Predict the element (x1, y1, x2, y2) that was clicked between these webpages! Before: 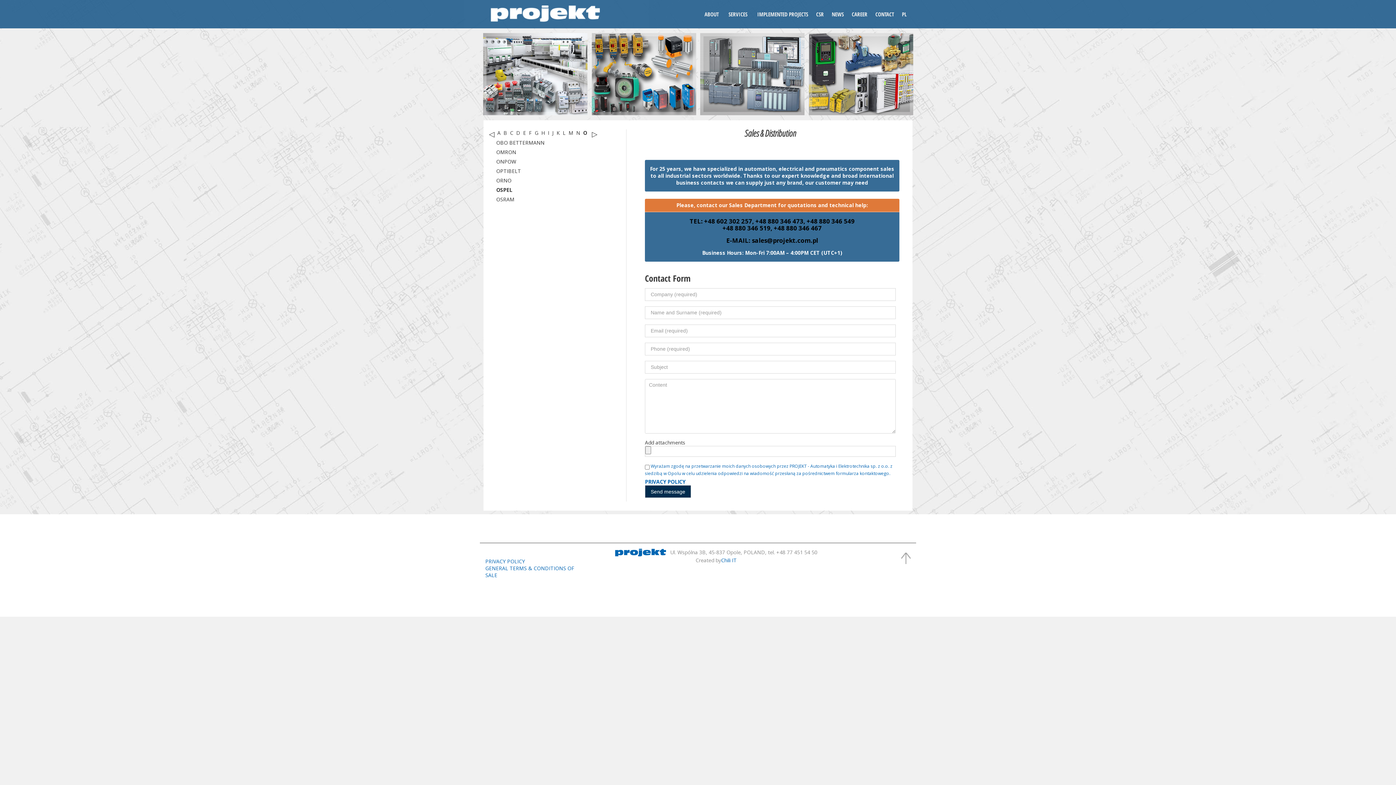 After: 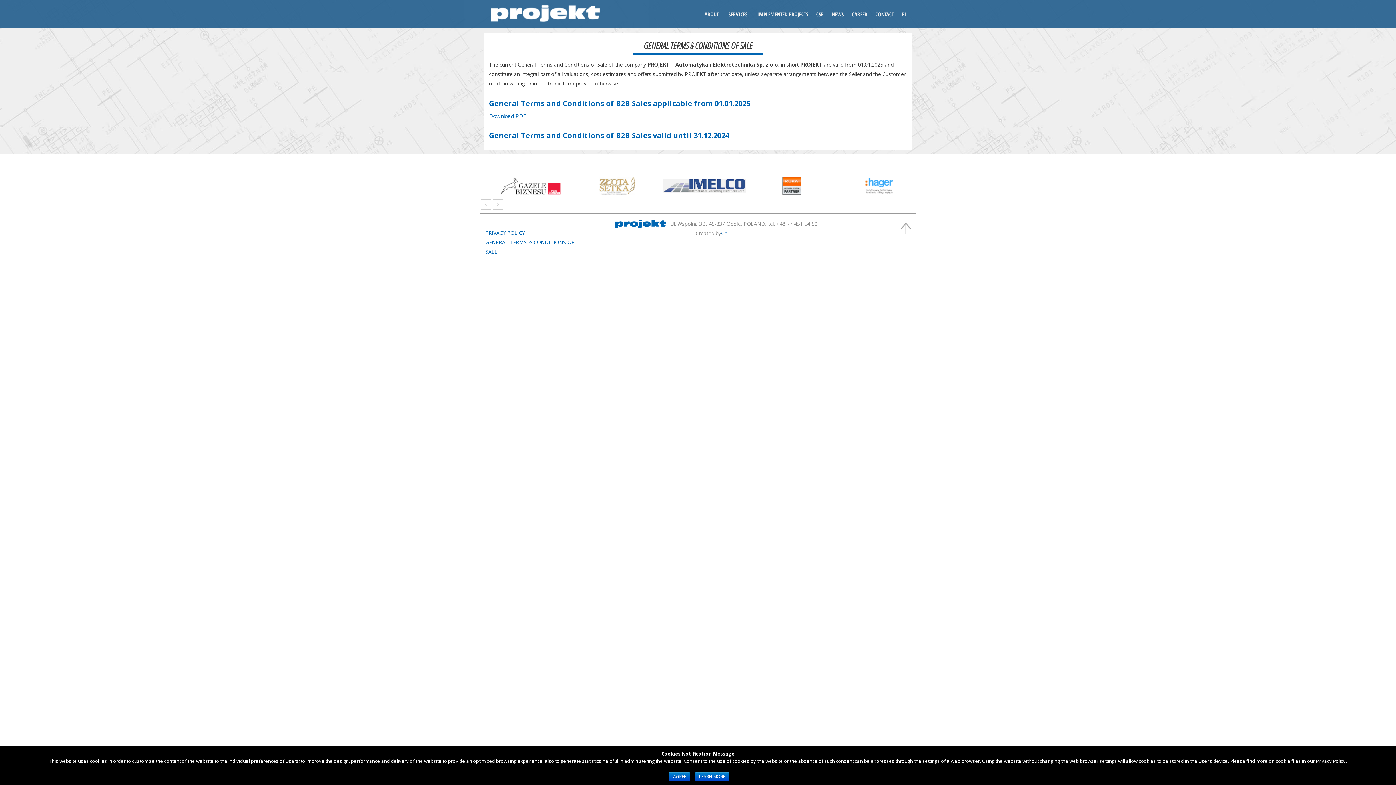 Action: label: GENERAL TERMS & CONDITIONS OF SALE bbox: (485, 565, 574, 578)